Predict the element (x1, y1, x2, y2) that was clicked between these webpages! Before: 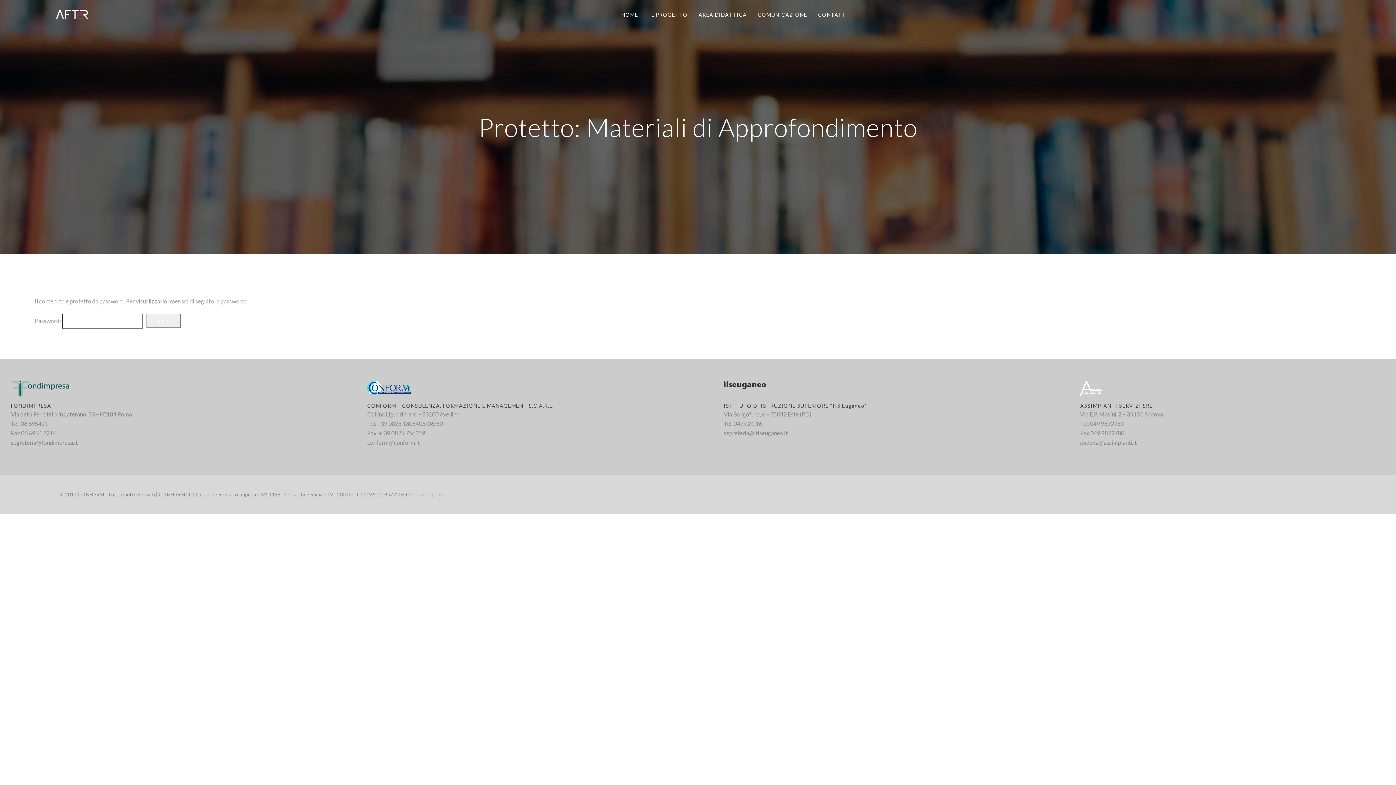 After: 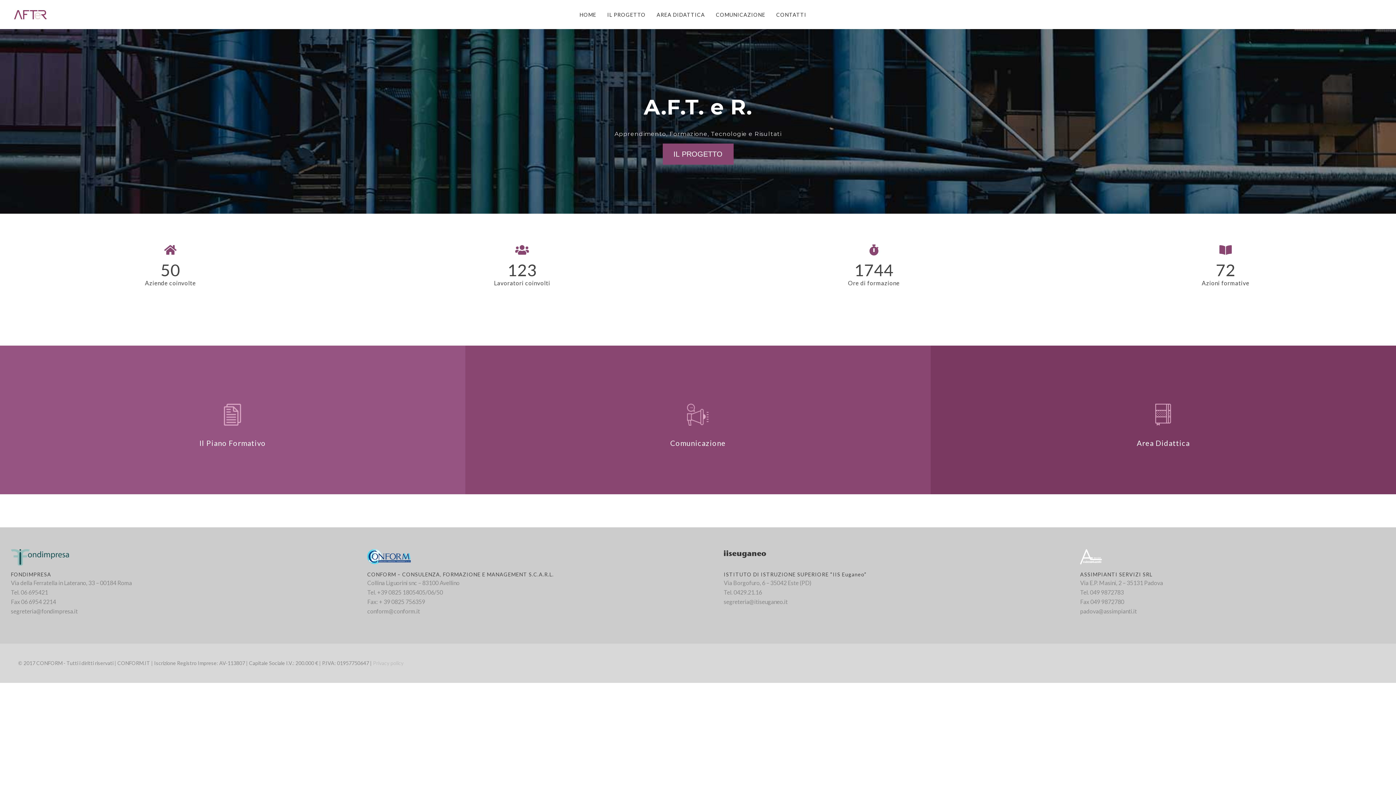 Action: label: HOME bbox: (621, 10, 638, 18)